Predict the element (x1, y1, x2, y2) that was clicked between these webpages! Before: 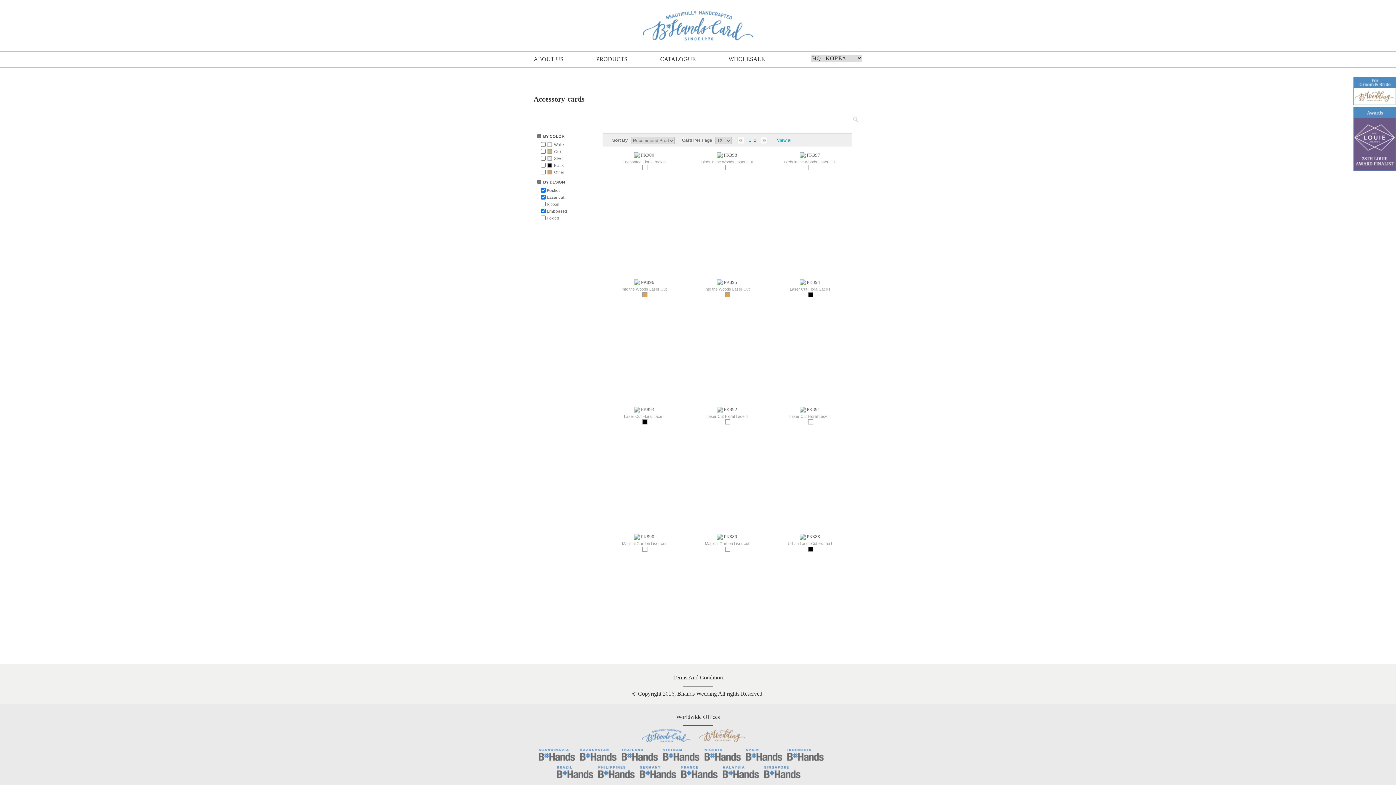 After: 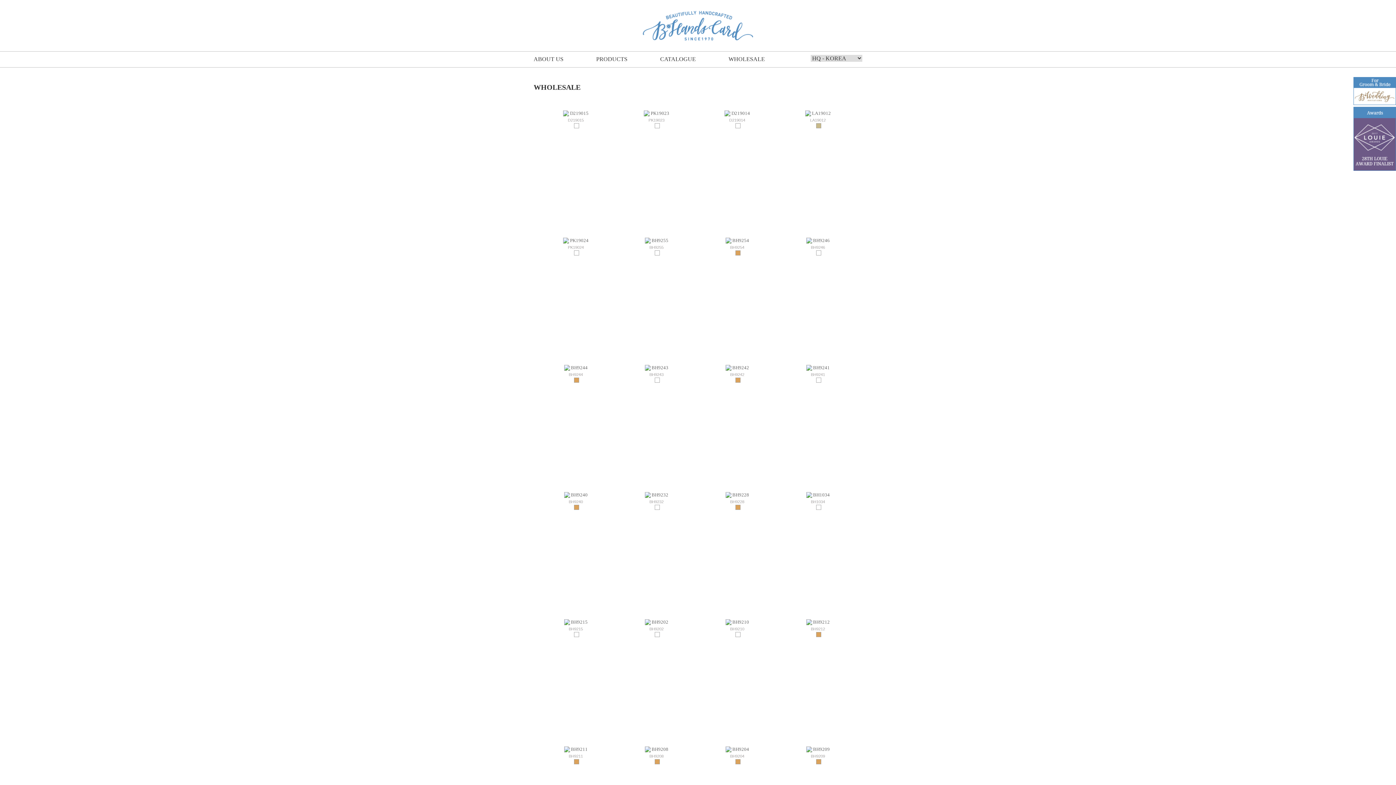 Action: bbox: (728, 51, 765, 67) label: WHOLESALE